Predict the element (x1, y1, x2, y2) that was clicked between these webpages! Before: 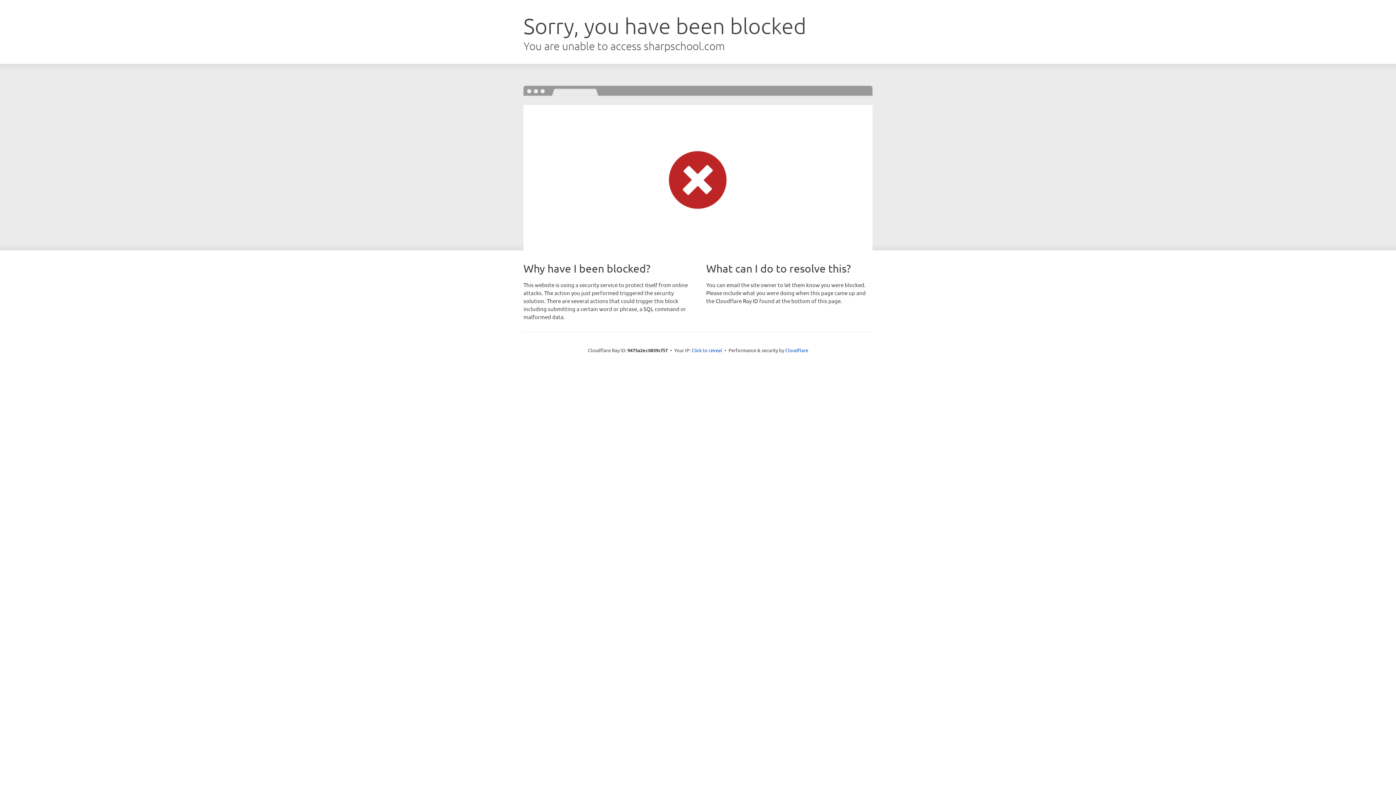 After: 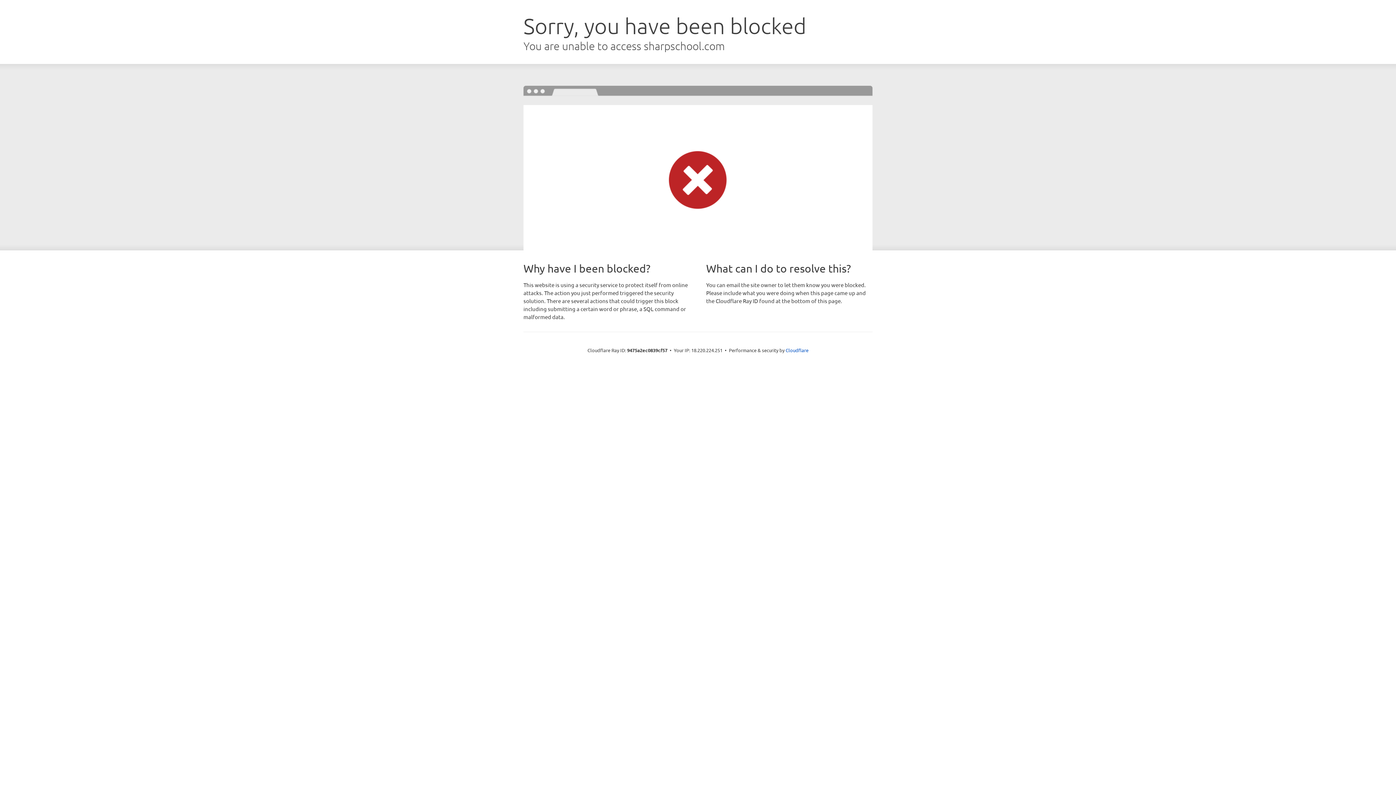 Action: bbox: (691, 346, 722, 353) label: Click to reveal